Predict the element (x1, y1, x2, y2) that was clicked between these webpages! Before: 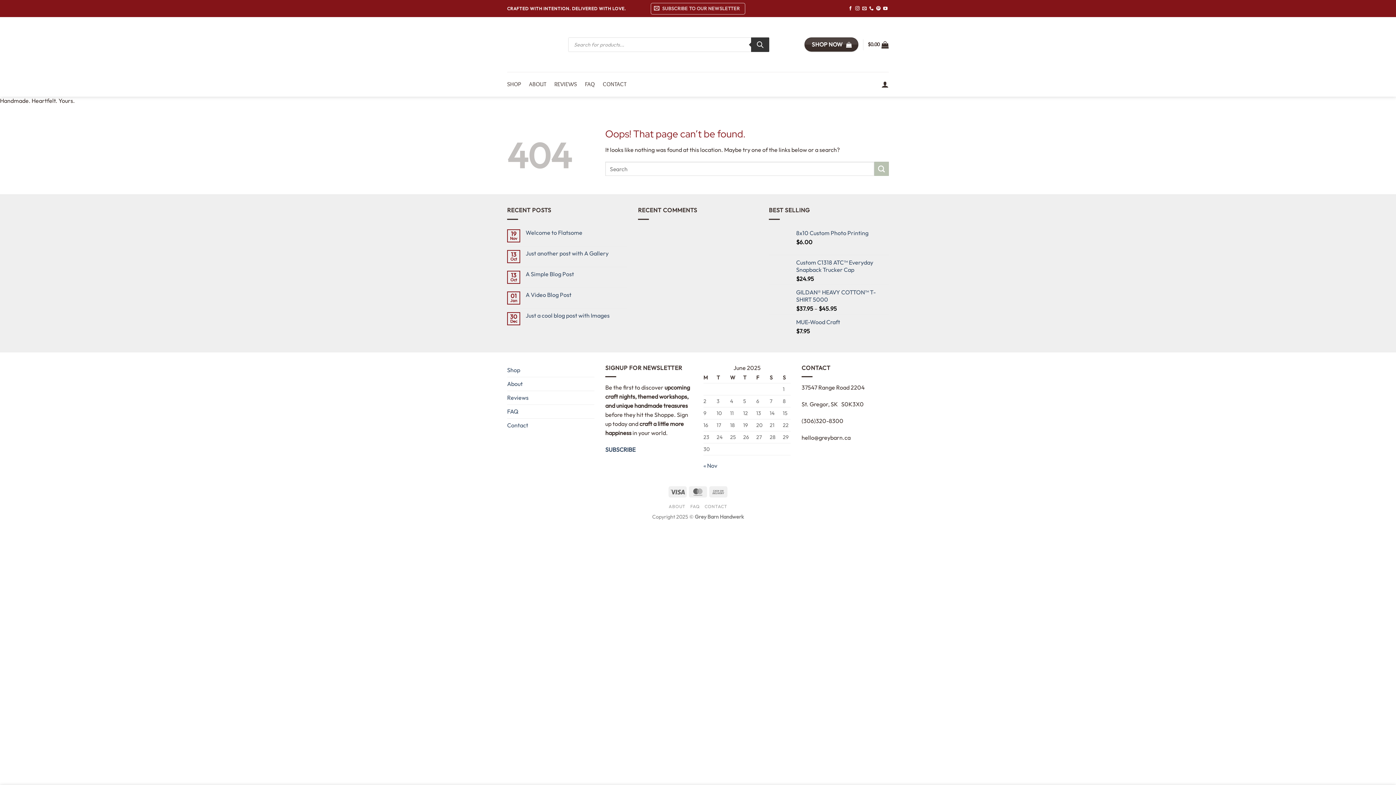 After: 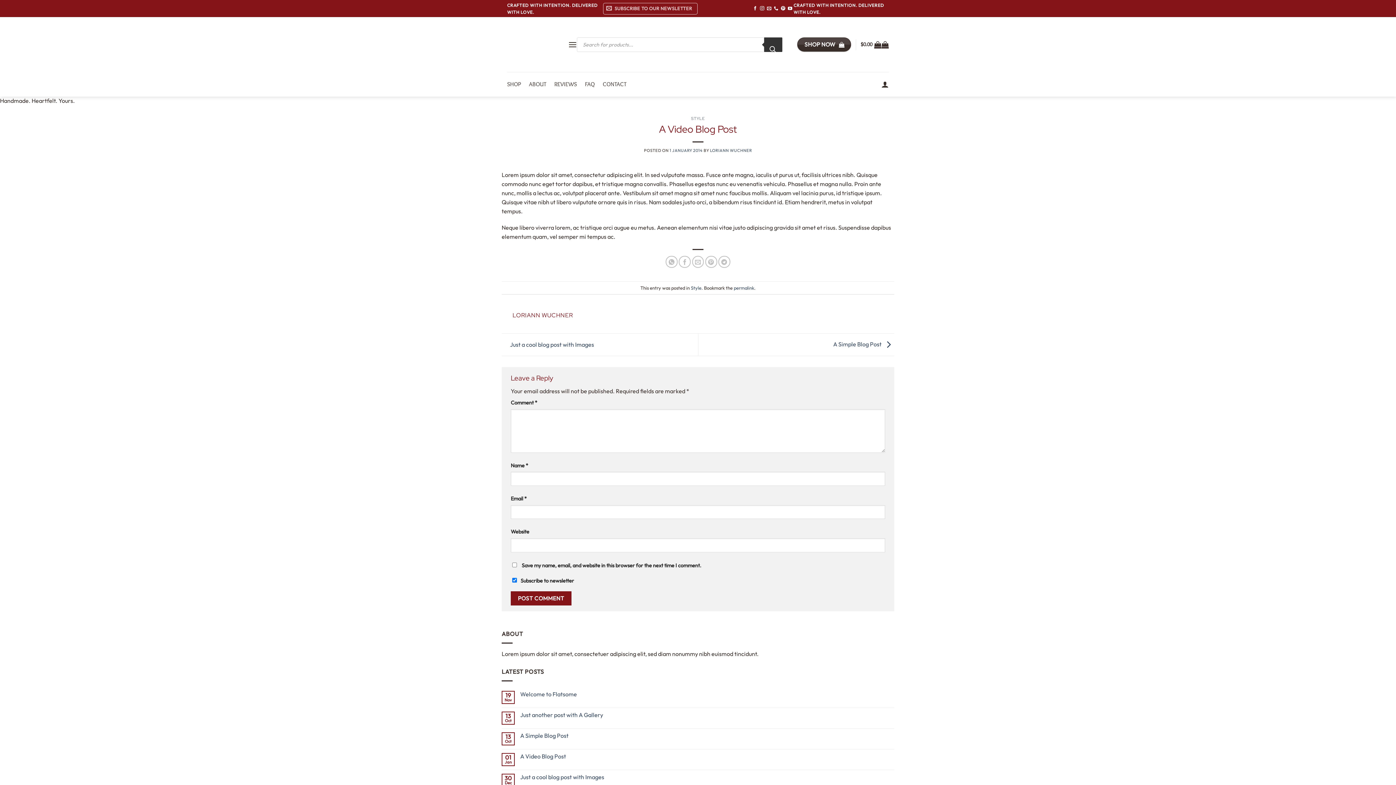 Action: bbox: (525, 291, 627, 298) label: A Video Blog Post